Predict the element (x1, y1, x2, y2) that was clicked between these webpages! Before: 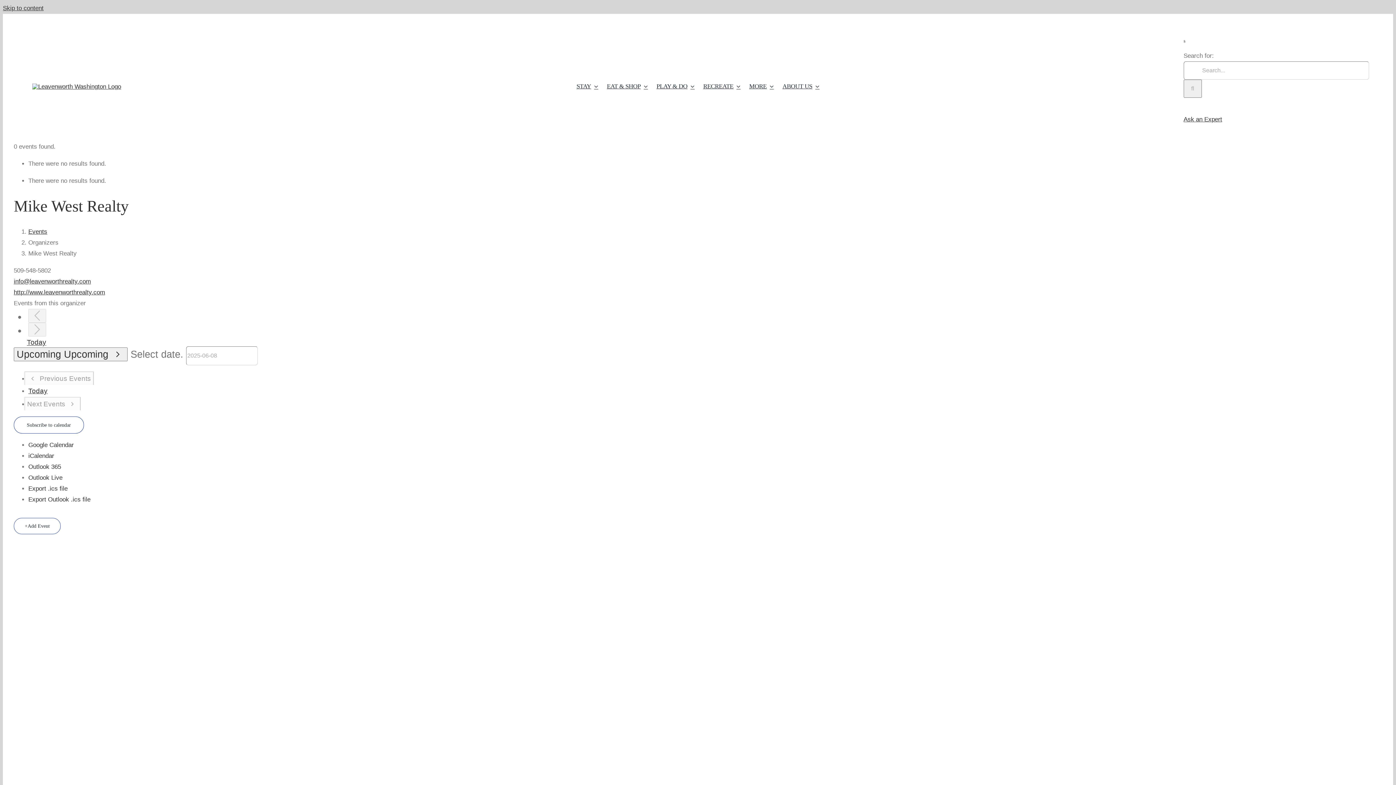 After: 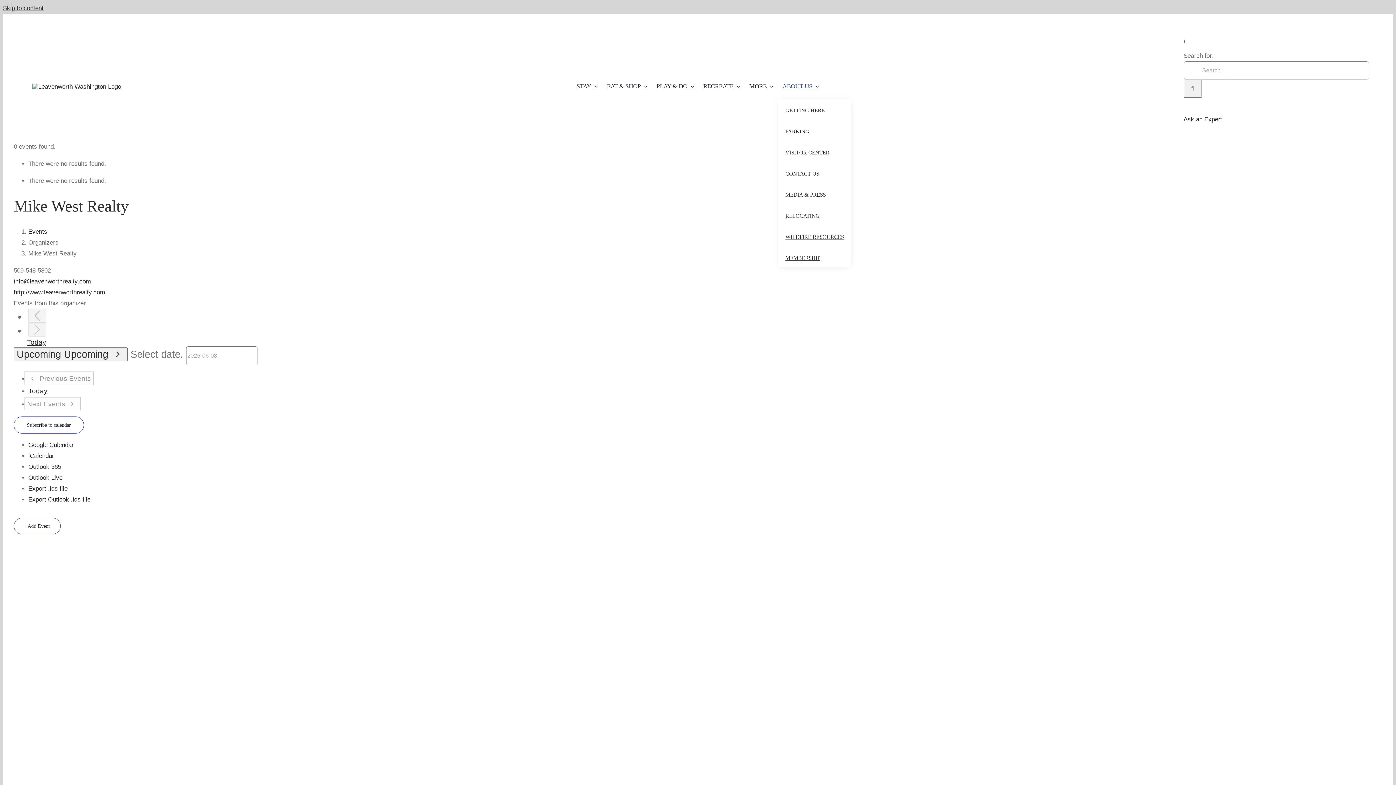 Action: label: ABOUT US bbox: (778, 73, 823, 99)